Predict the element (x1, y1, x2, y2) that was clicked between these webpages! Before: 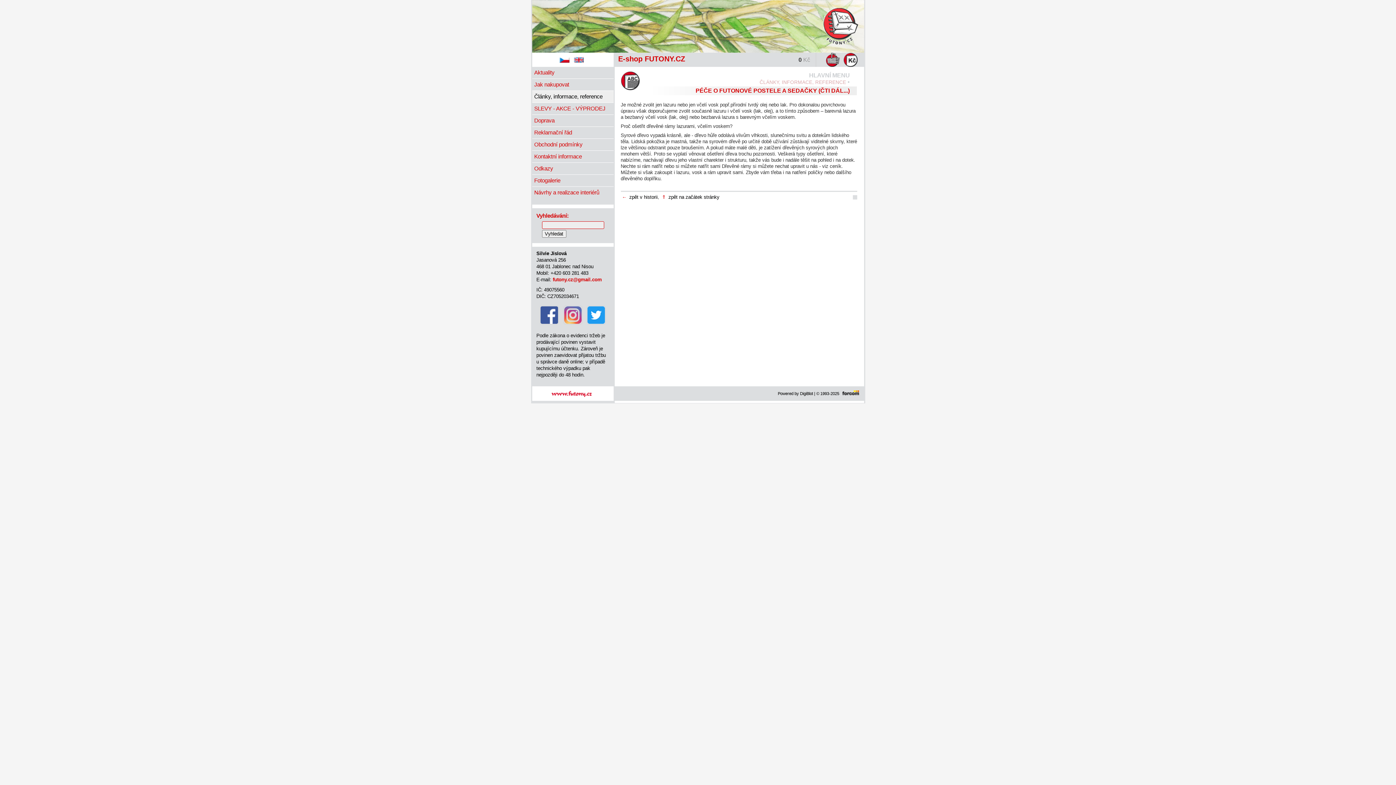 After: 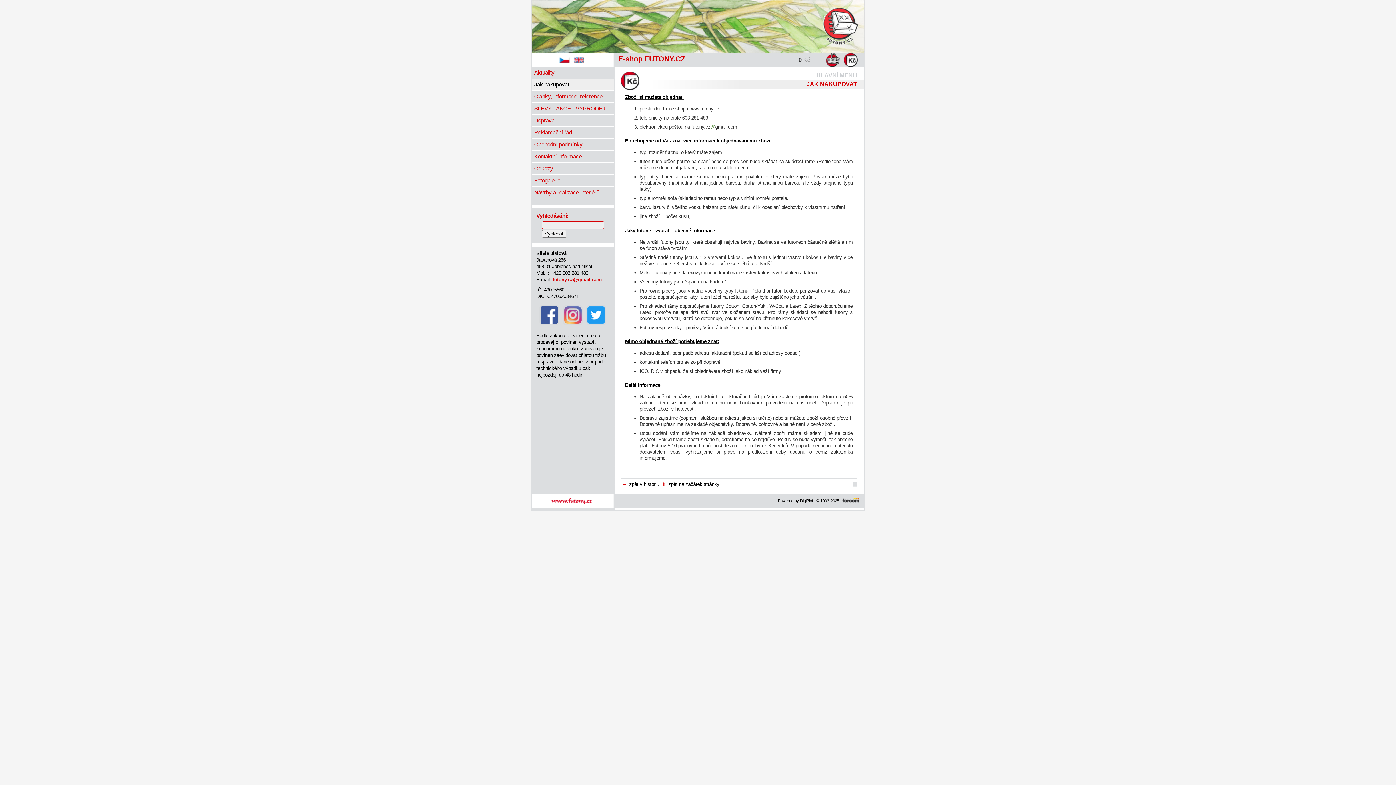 Action: label: Jak nakupovat bbox: (532, 78, 613, 90)